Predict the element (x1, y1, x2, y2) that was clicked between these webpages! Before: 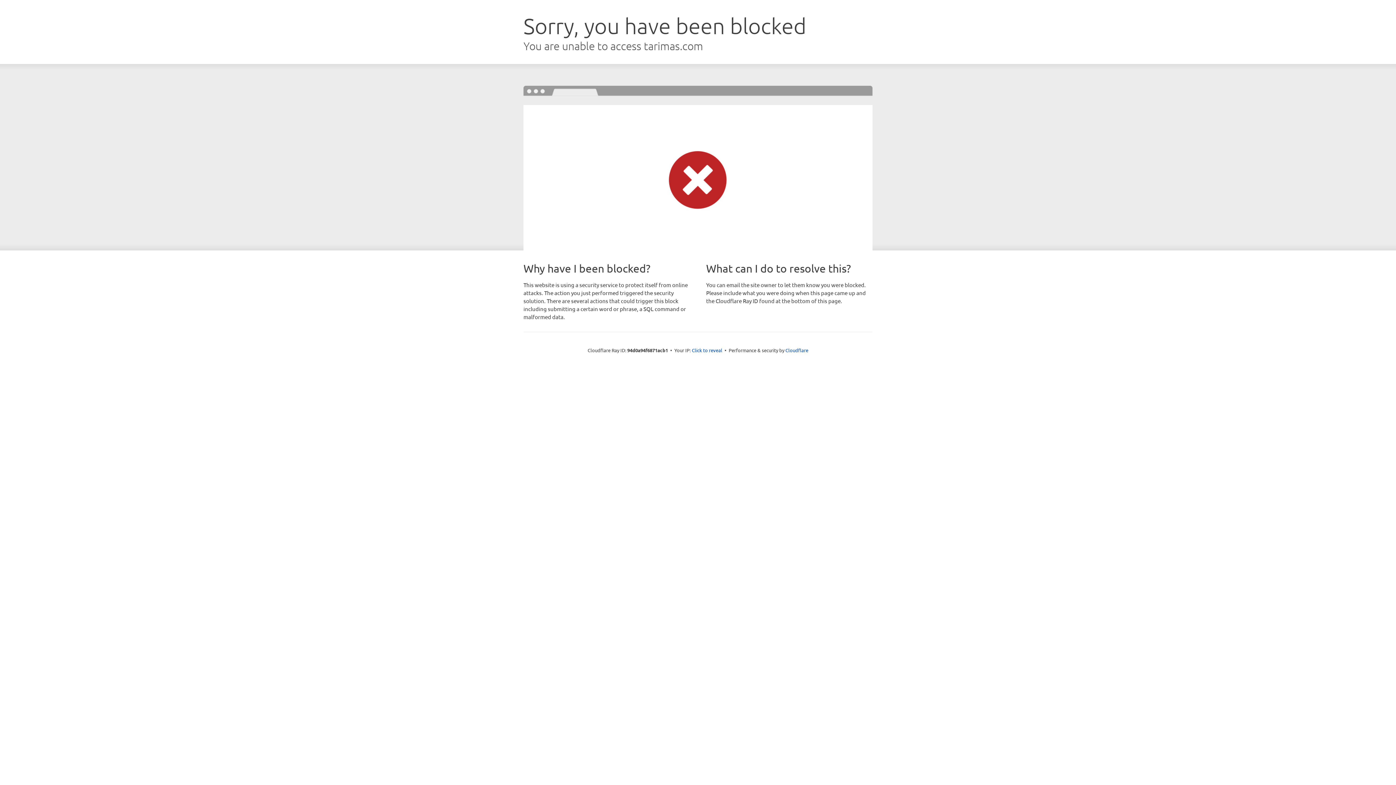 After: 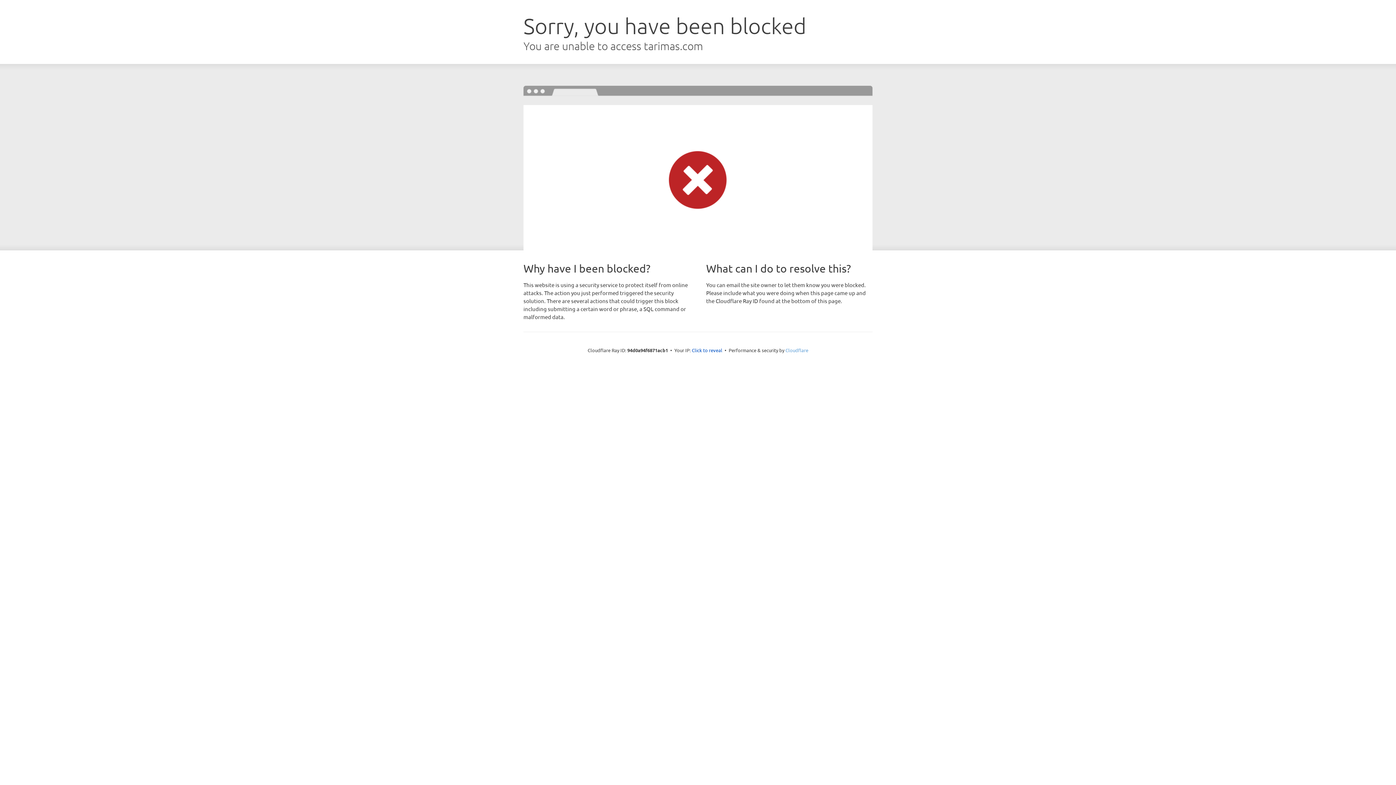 Action: bbox: (785, 347, 808, 353) label: Cloudflare